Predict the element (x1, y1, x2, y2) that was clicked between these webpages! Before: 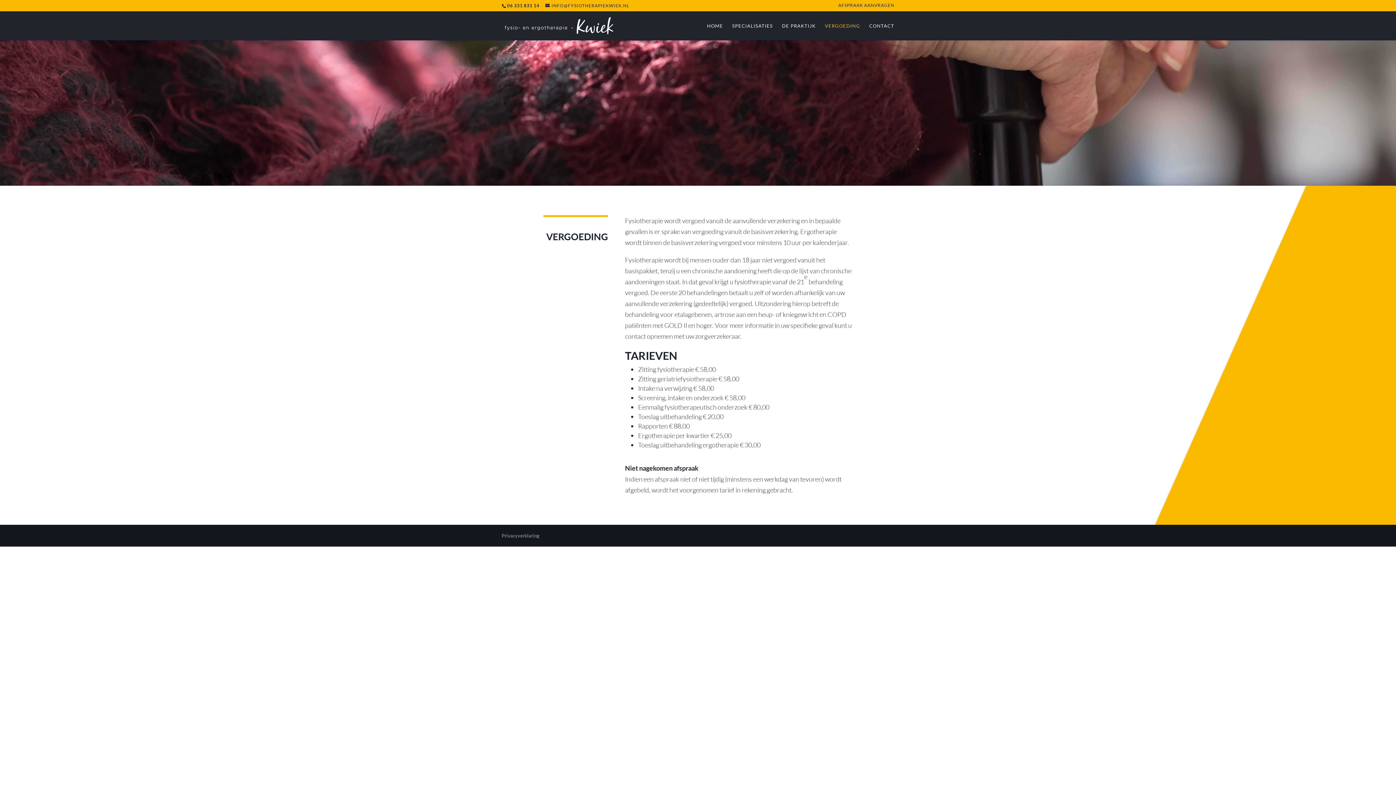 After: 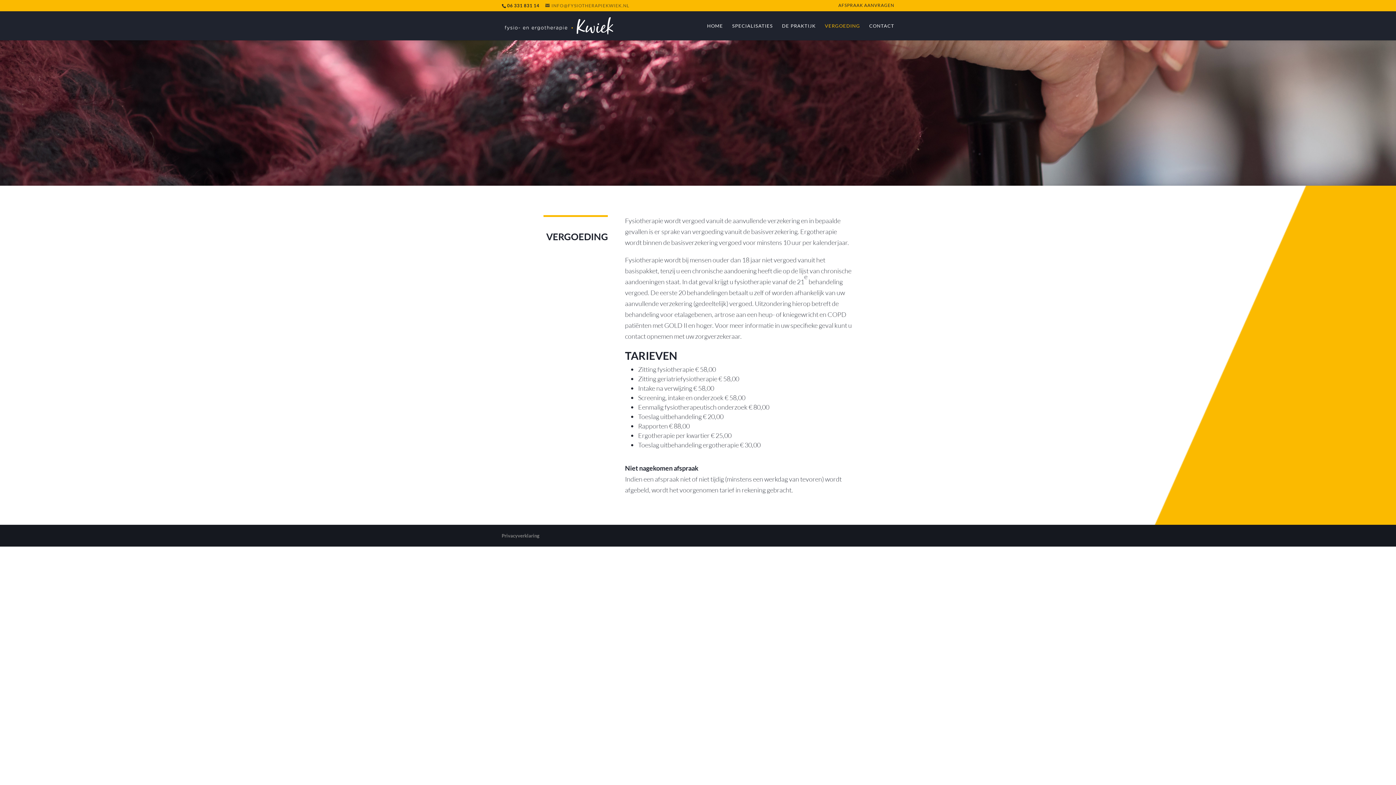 Action: label: INFO@FYSIOTHERAPIEKWIEK.NL bbox: (545, 2, 629, 8)